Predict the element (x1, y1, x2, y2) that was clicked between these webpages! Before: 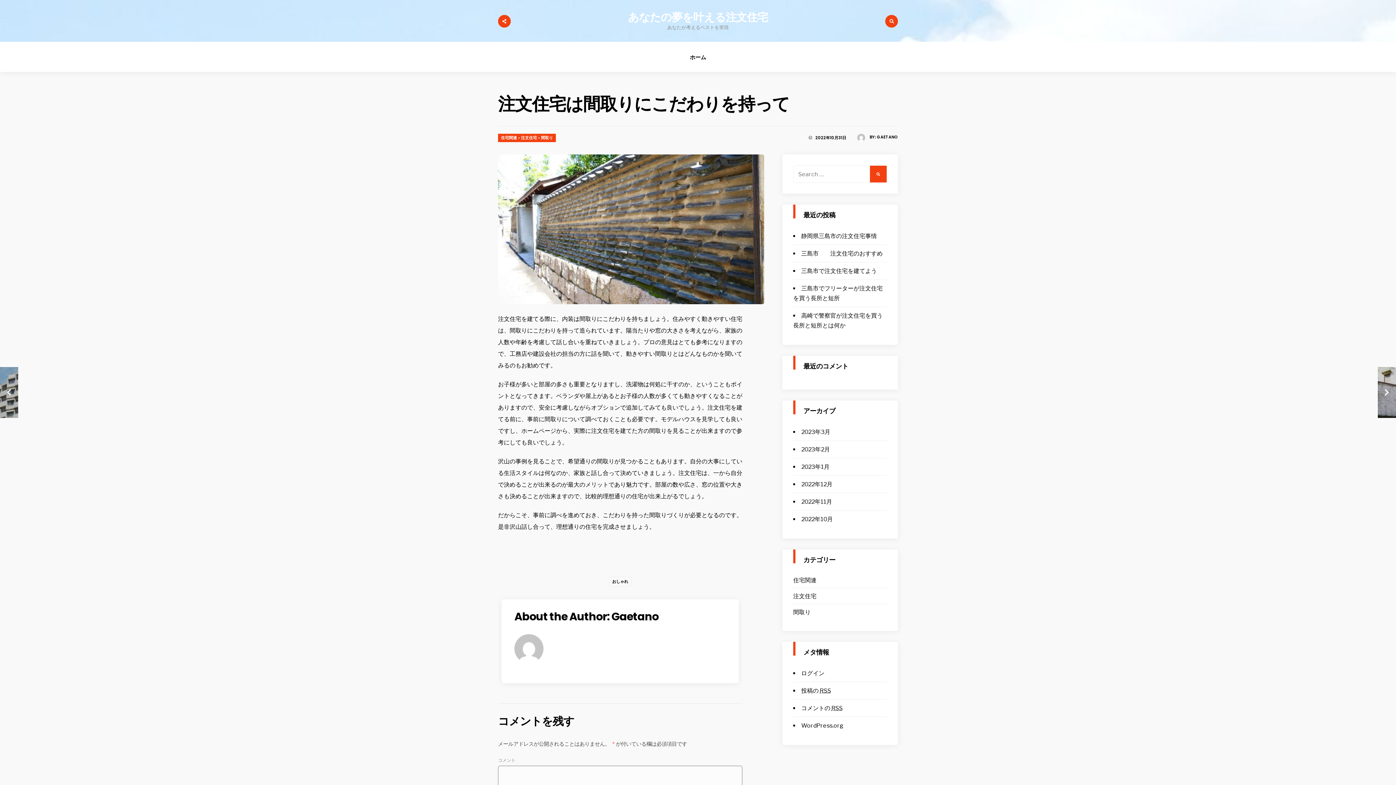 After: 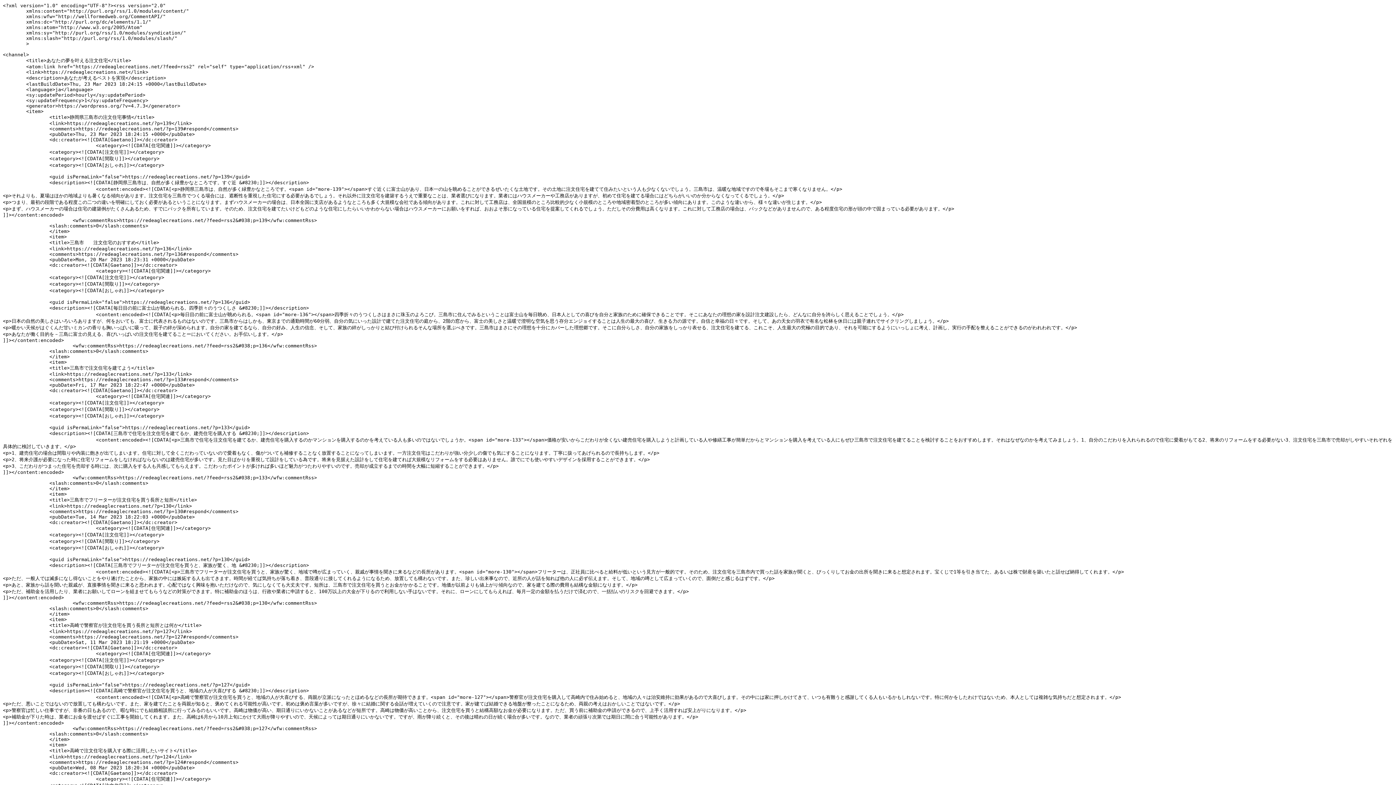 Action: label: 投稿の RSS bbox: (801, 687, 831, 694)